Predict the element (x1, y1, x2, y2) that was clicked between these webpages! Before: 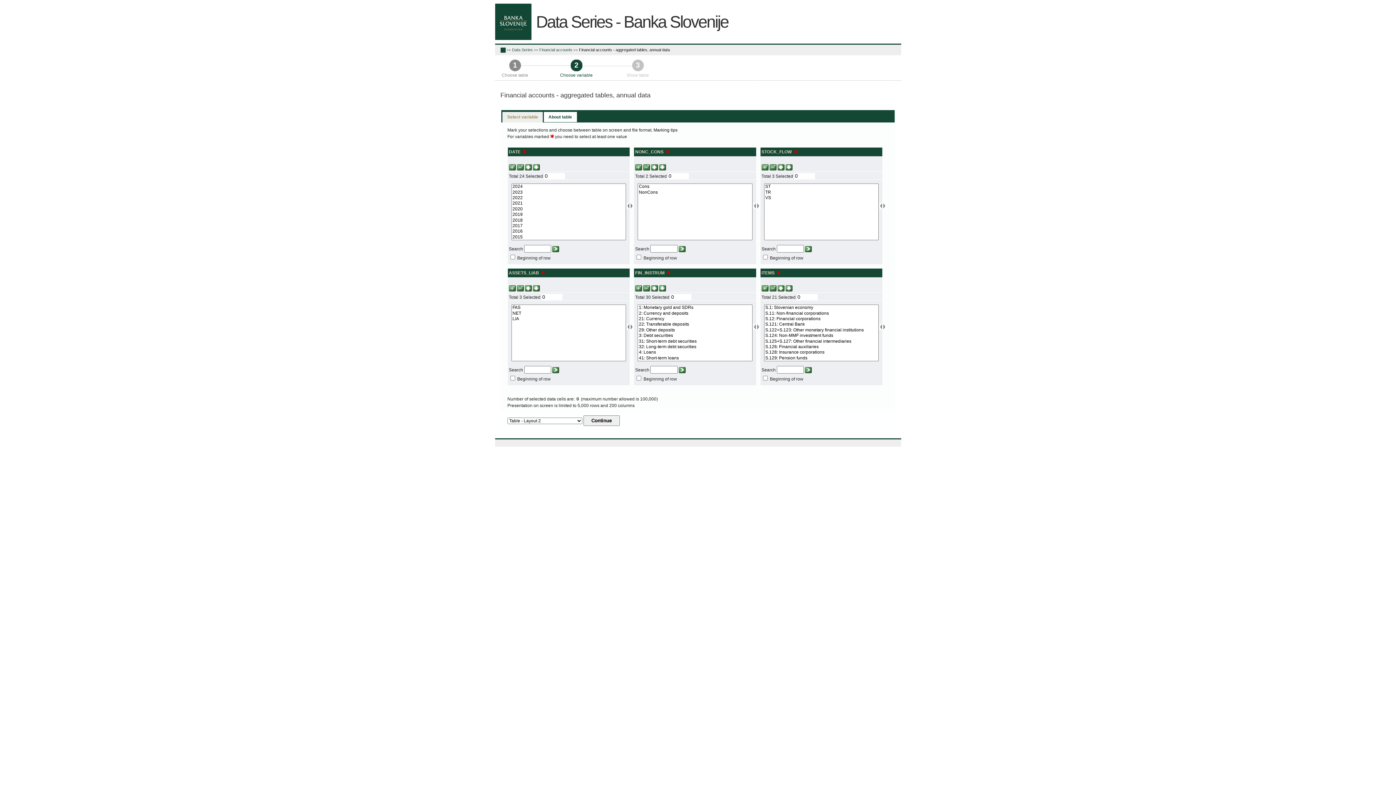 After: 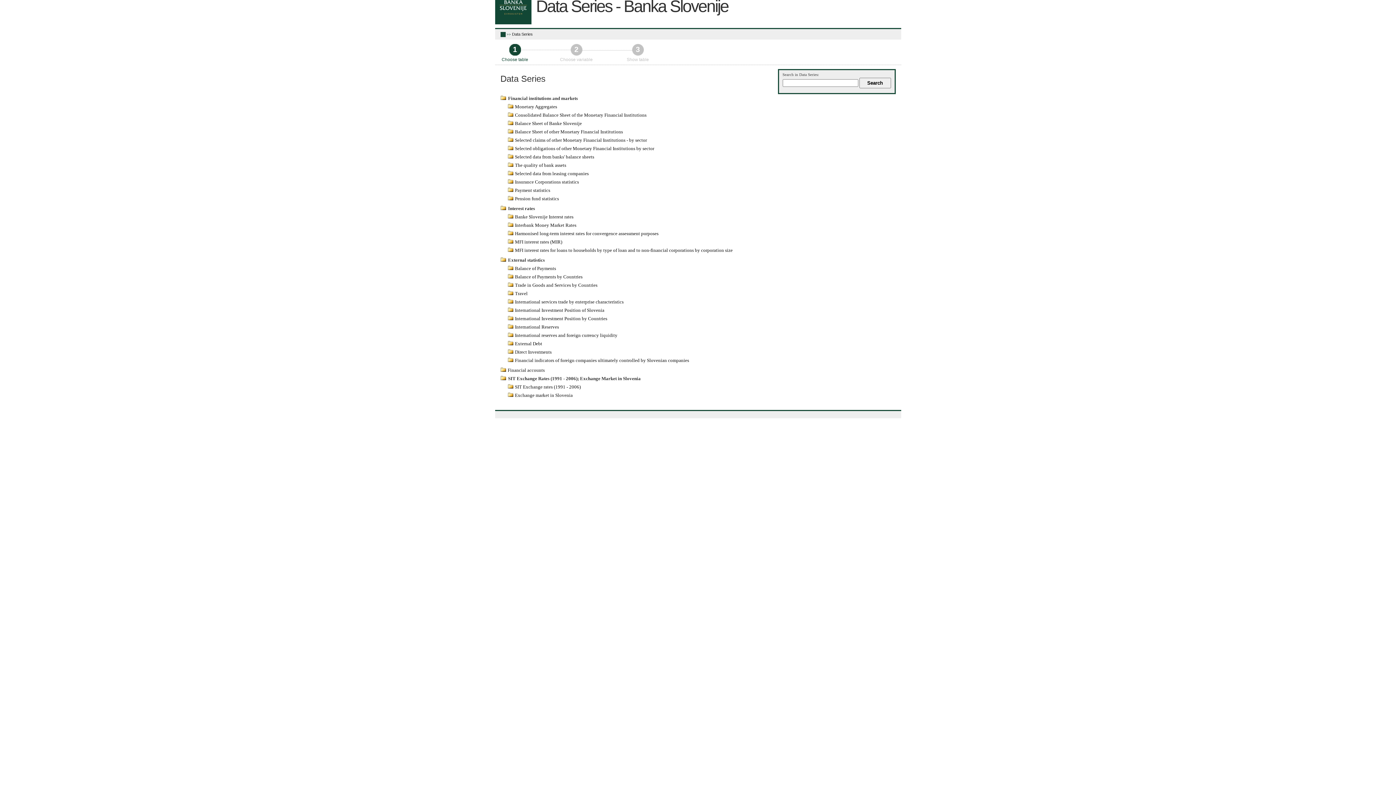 Action: label: Data Series bbox: (512, 46, 532, 53)